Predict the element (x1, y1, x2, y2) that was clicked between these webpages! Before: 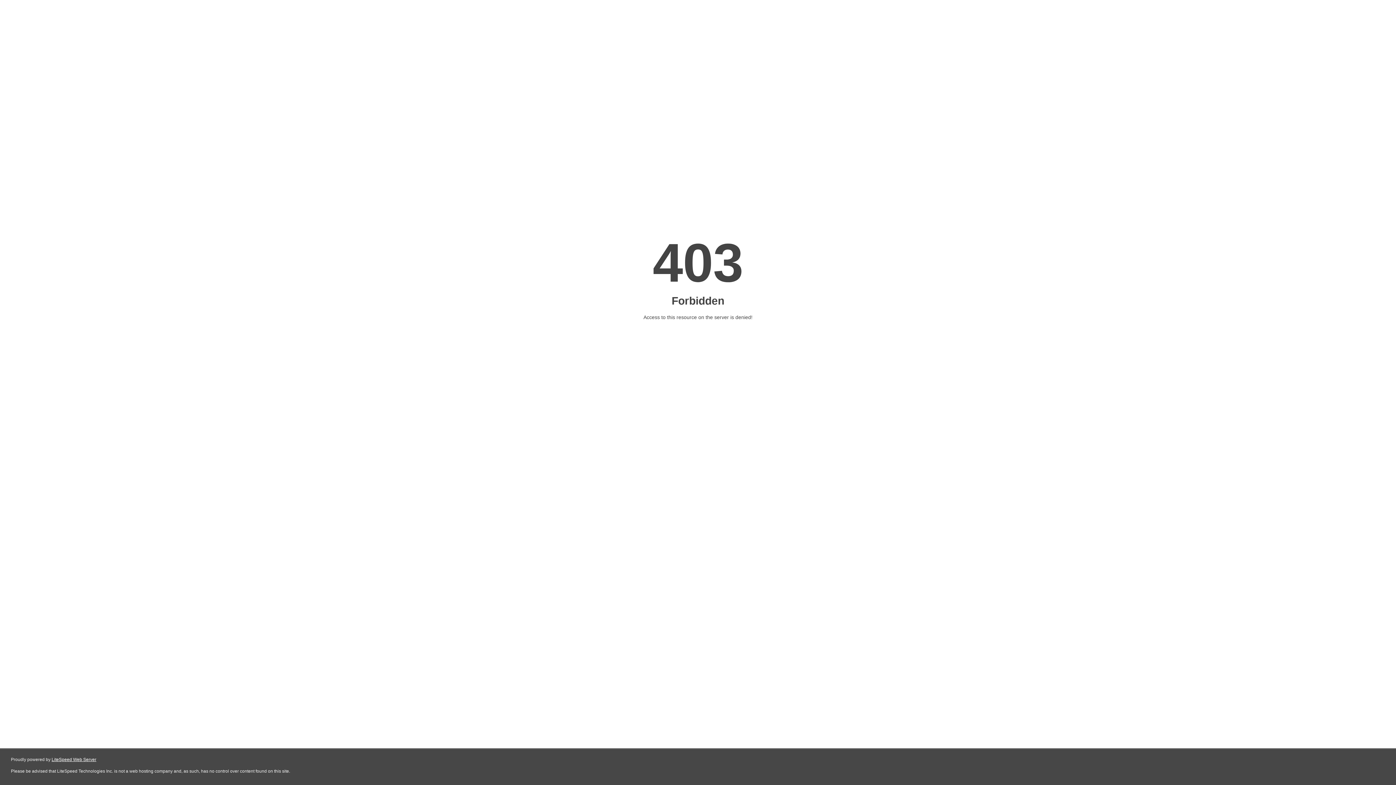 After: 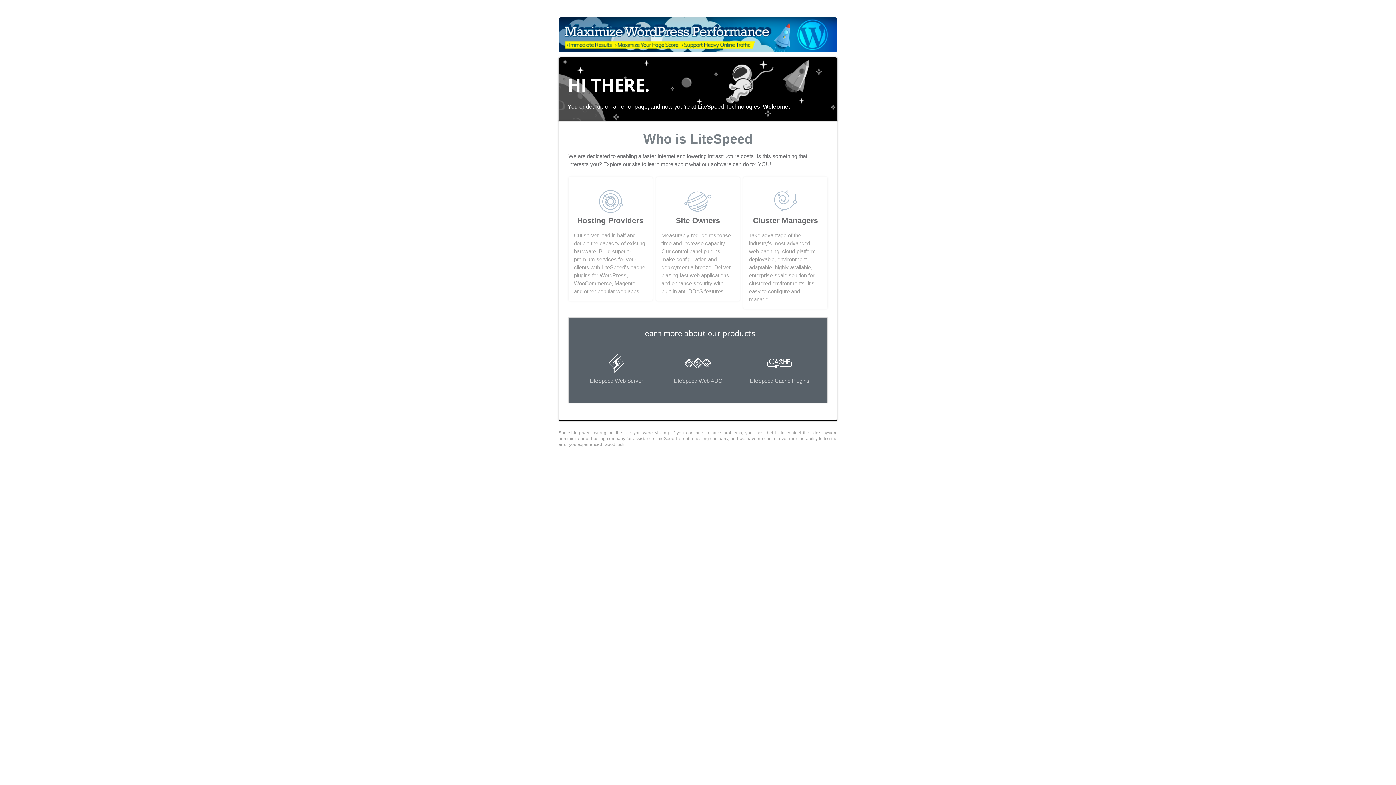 Action: label: LiteSpeed Web Server bbox: (51, 757, 96, 762)